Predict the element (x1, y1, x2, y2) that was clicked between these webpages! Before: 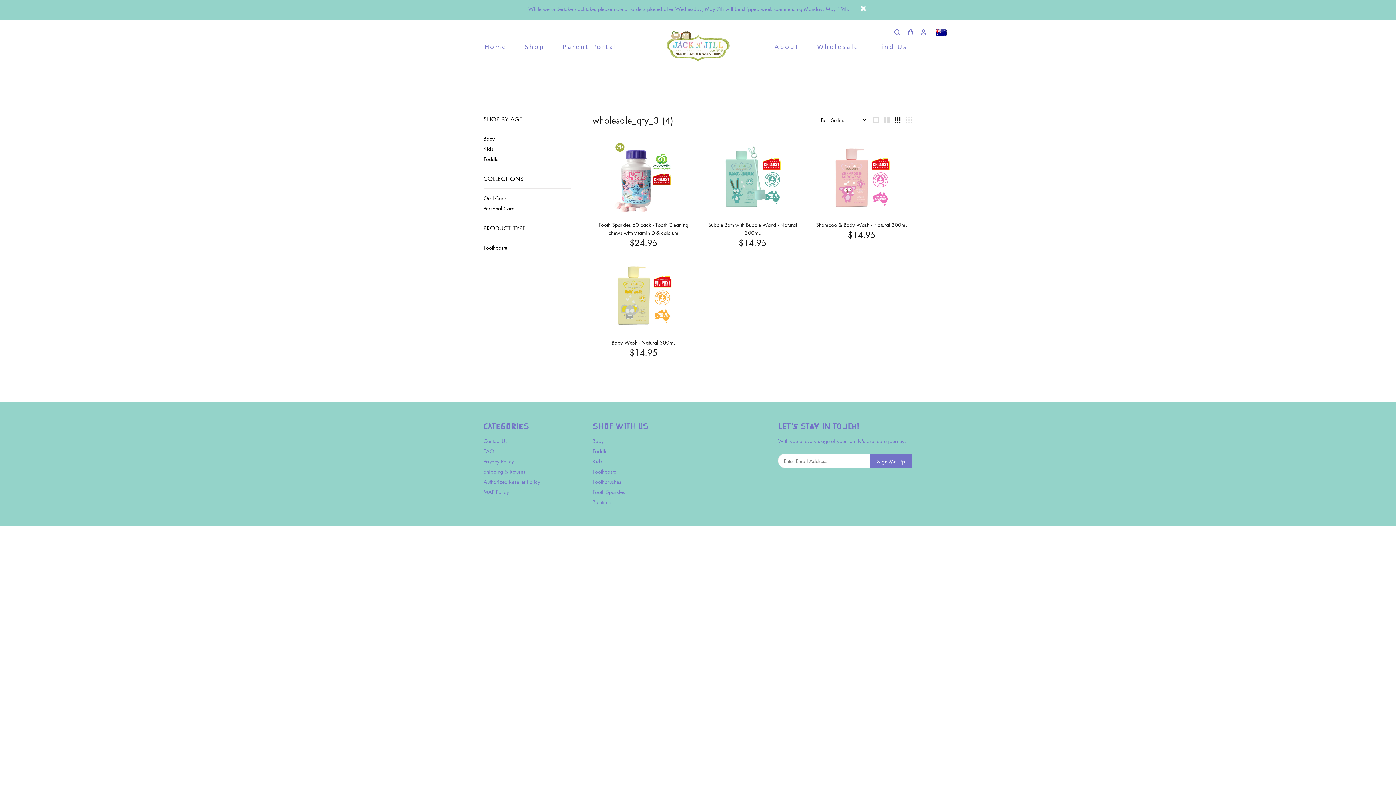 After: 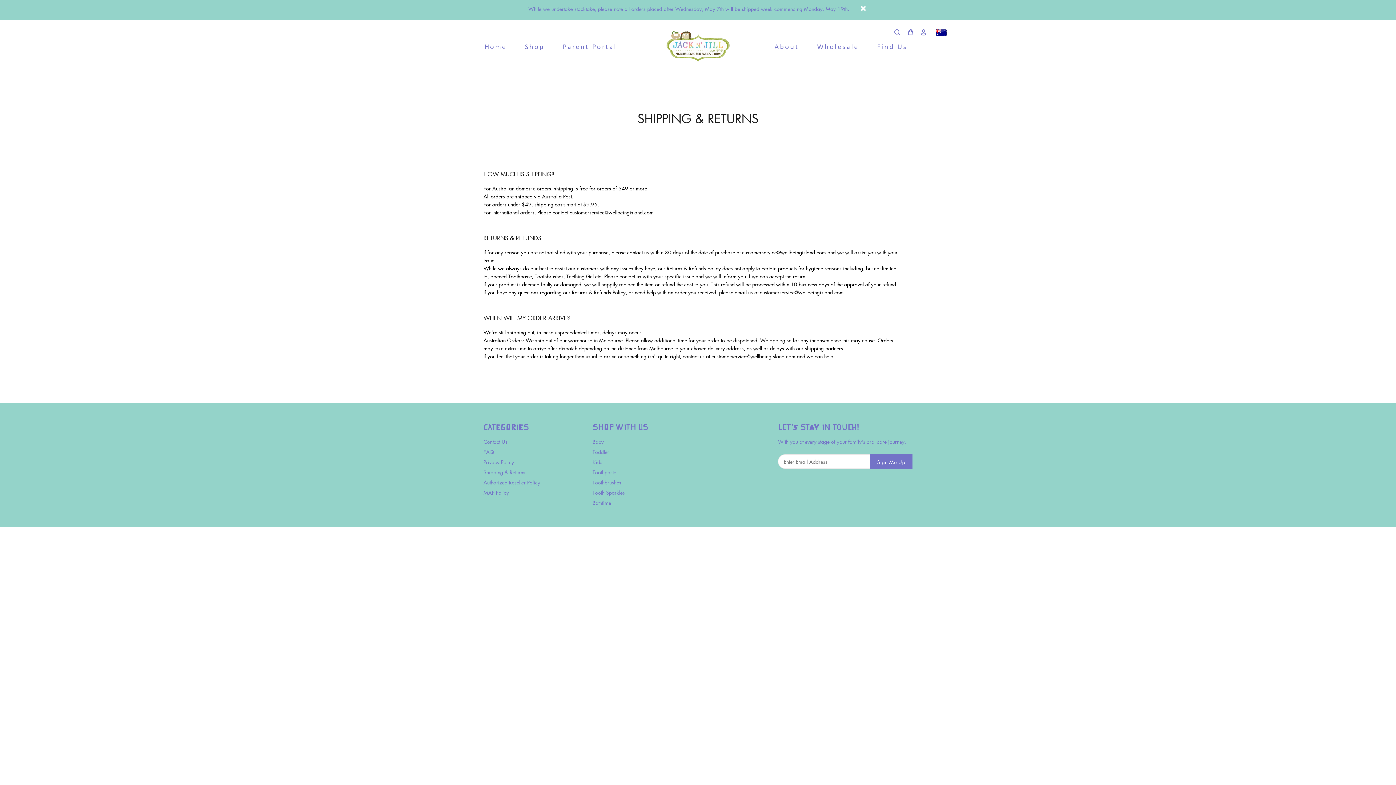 Action: label: Shipping & Returns bbox: (483, 466, 525, 476)